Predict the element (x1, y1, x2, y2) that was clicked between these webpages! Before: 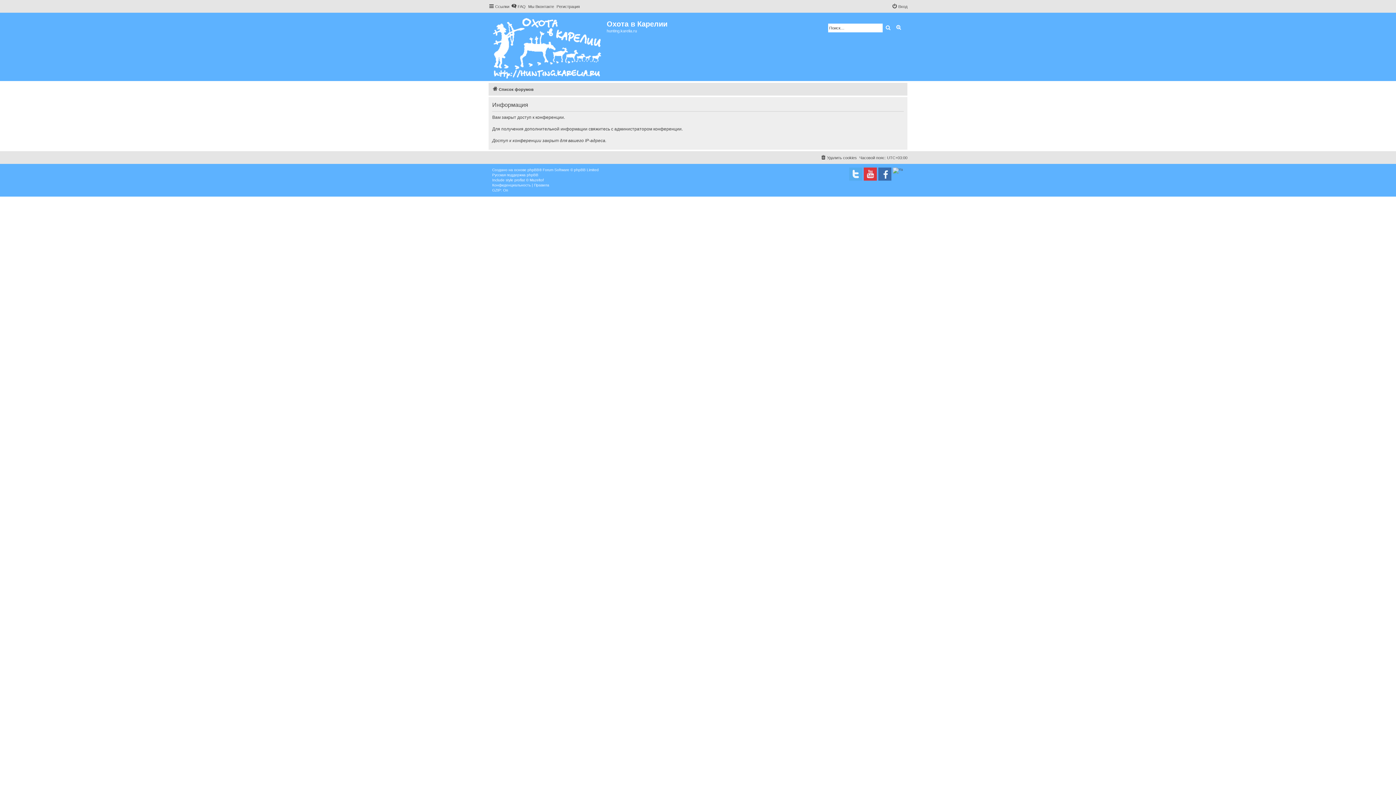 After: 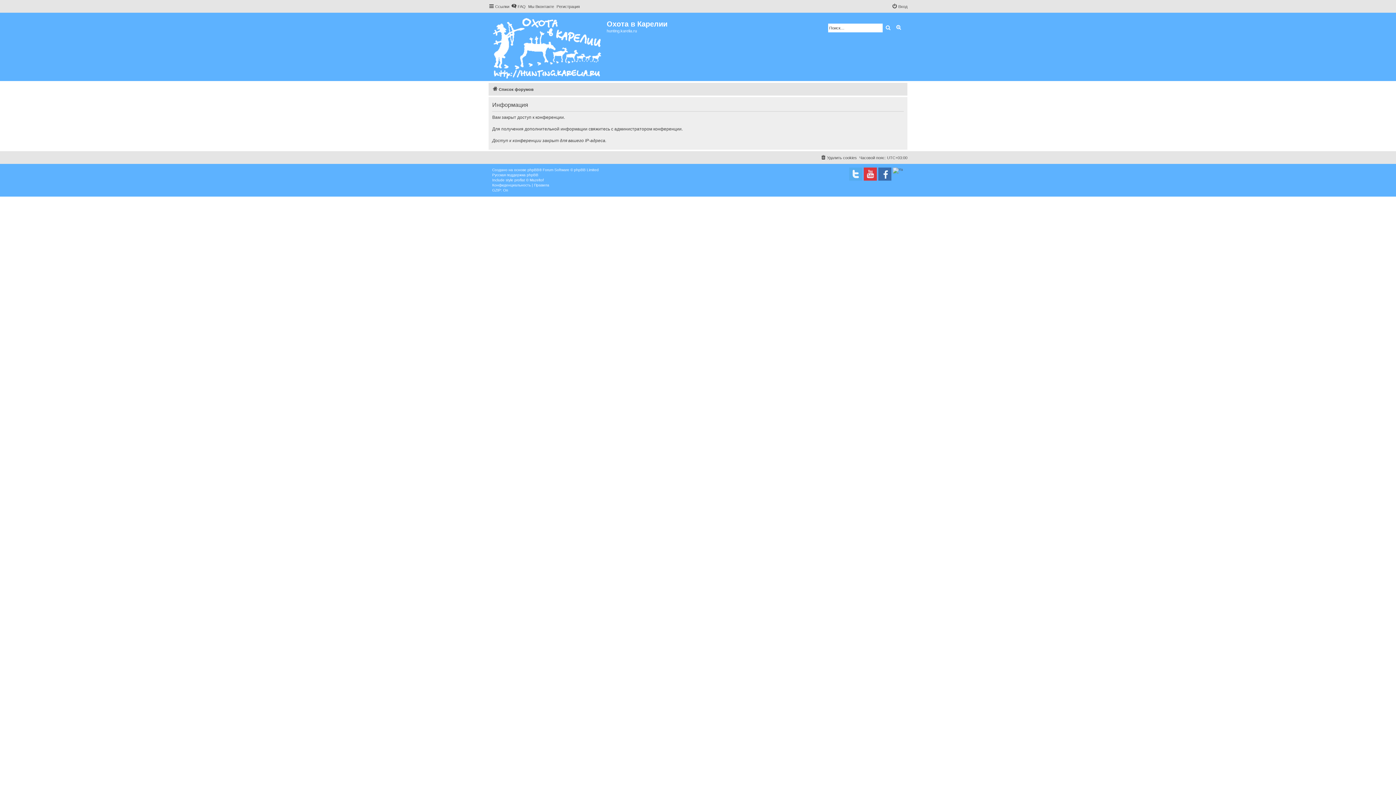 Action: bbox: (882, 23, 893, 32) label: Поиск